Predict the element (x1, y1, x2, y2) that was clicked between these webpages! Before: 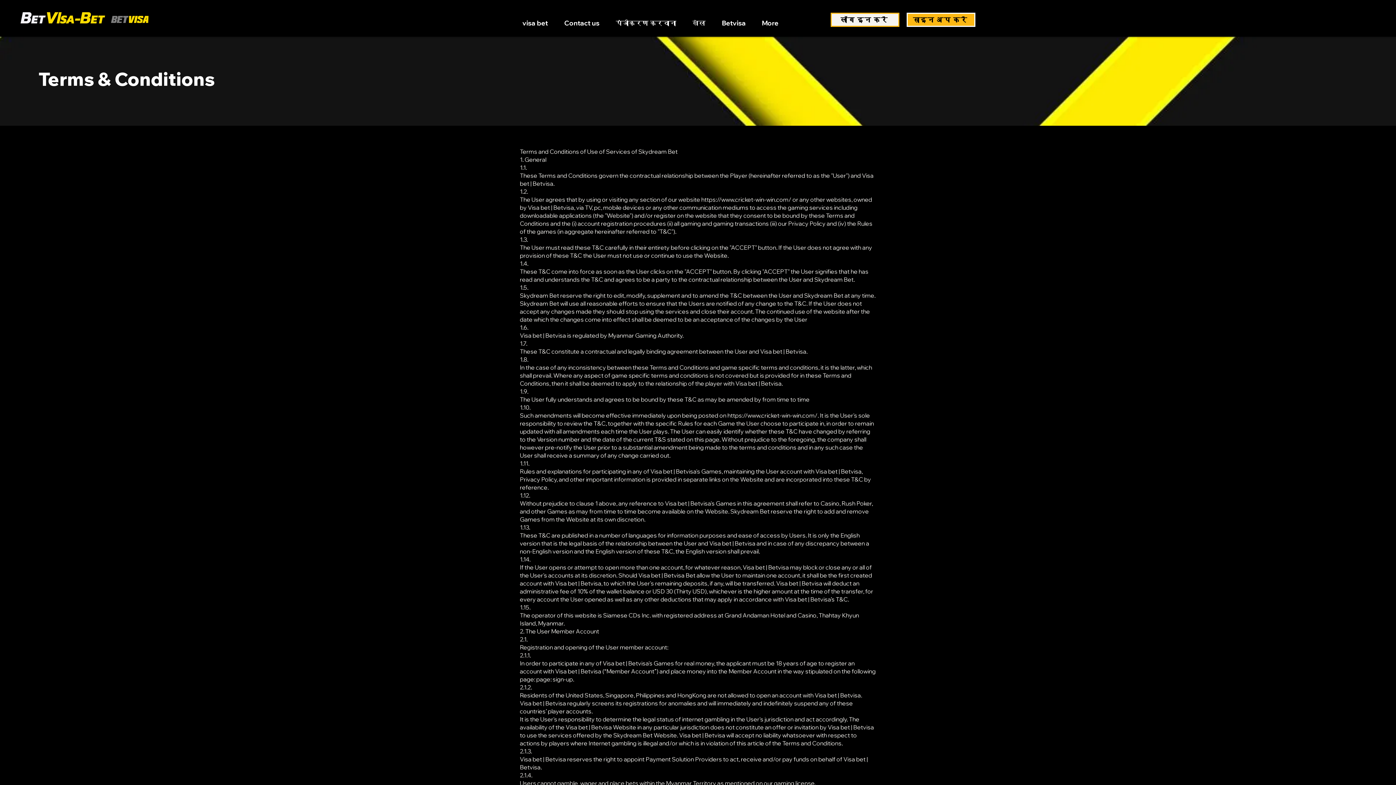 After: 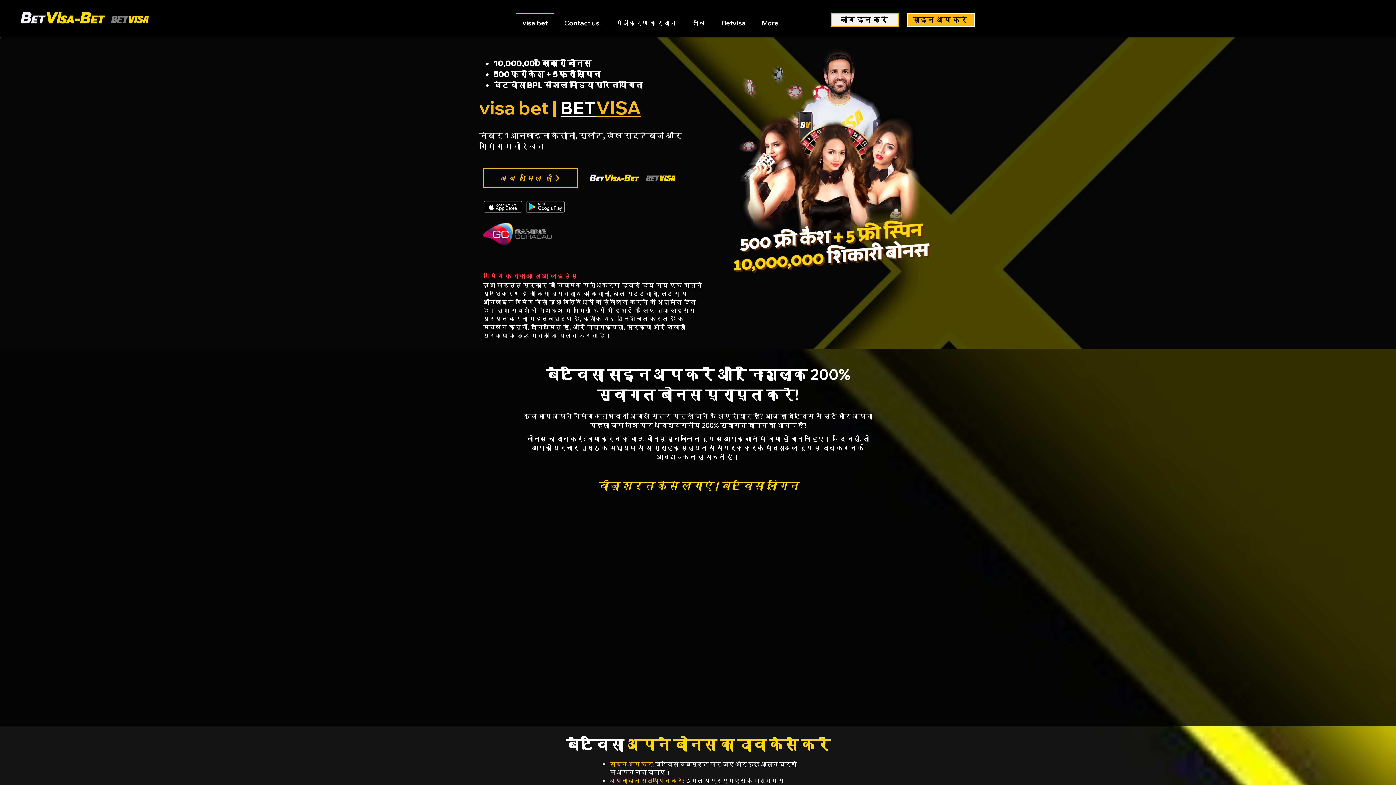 Action: bbox: (108, 14, 151, 24)